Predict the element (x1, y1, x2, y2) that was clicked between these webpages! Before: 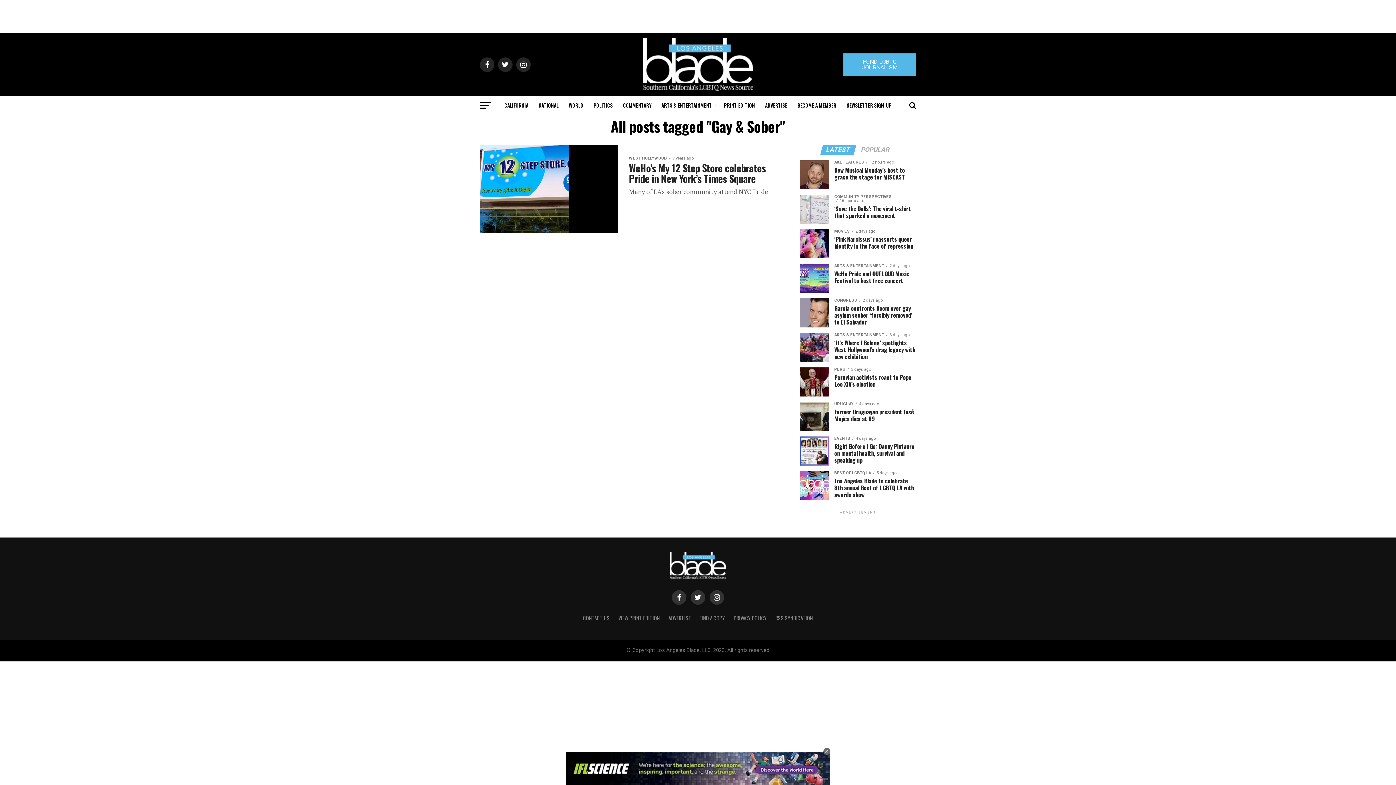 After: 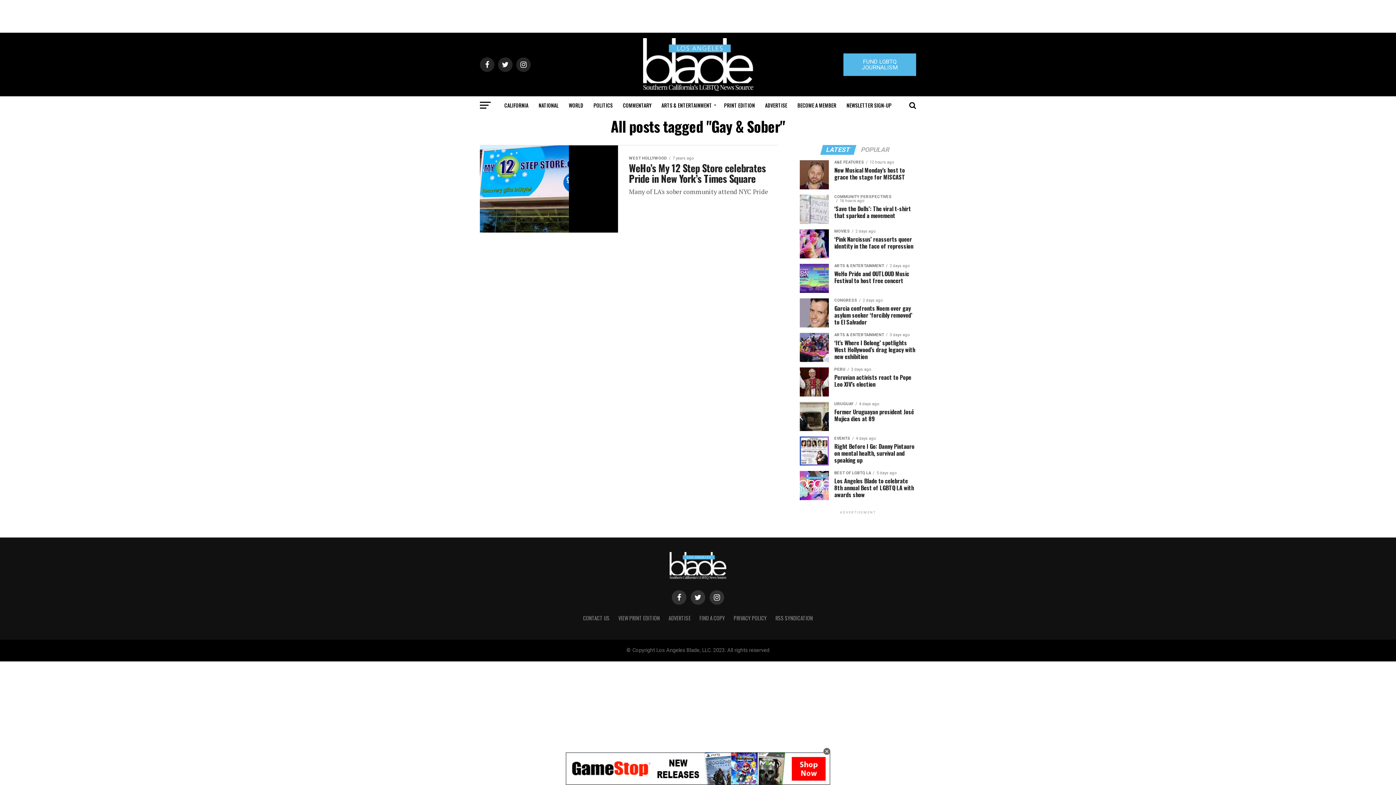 Action: label: LATEST bbox: (821, 147, 855, 153)